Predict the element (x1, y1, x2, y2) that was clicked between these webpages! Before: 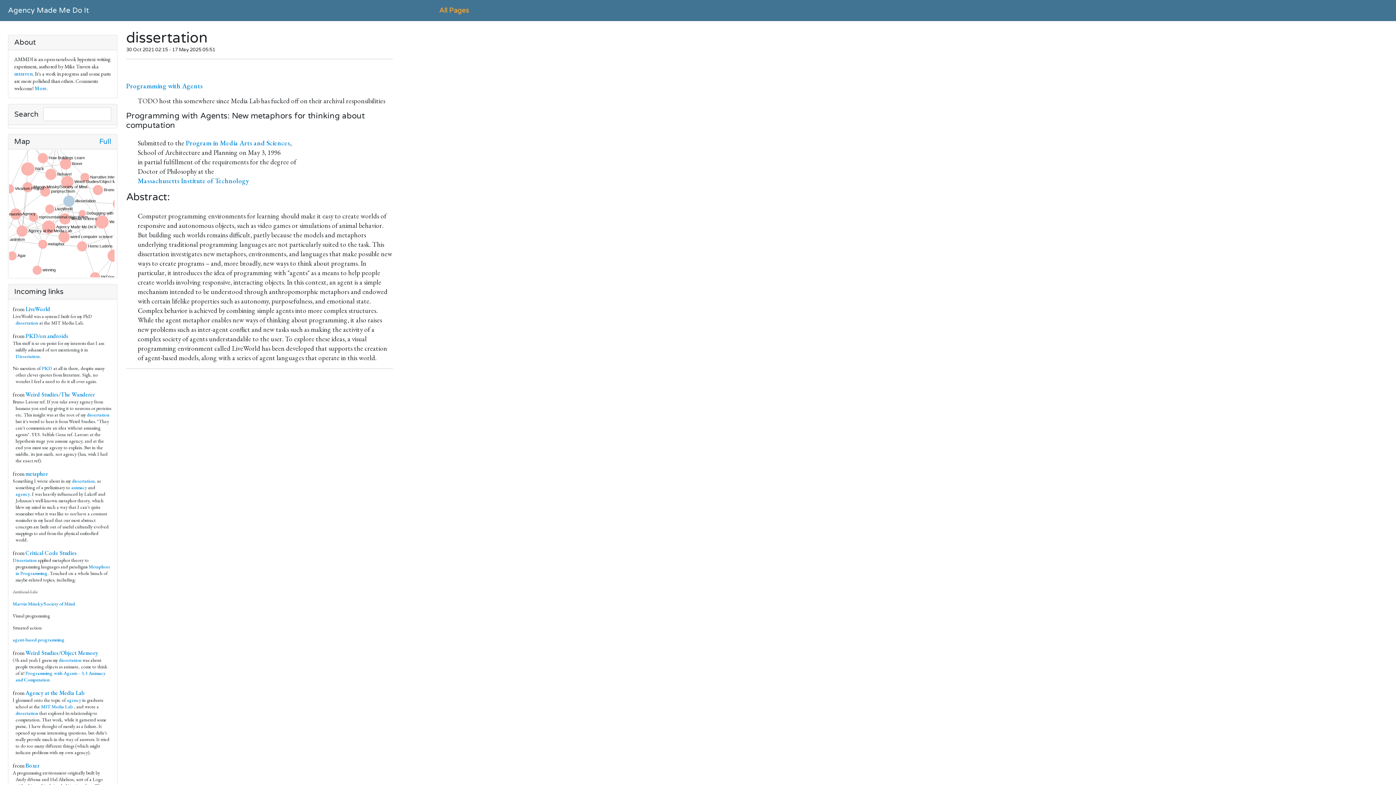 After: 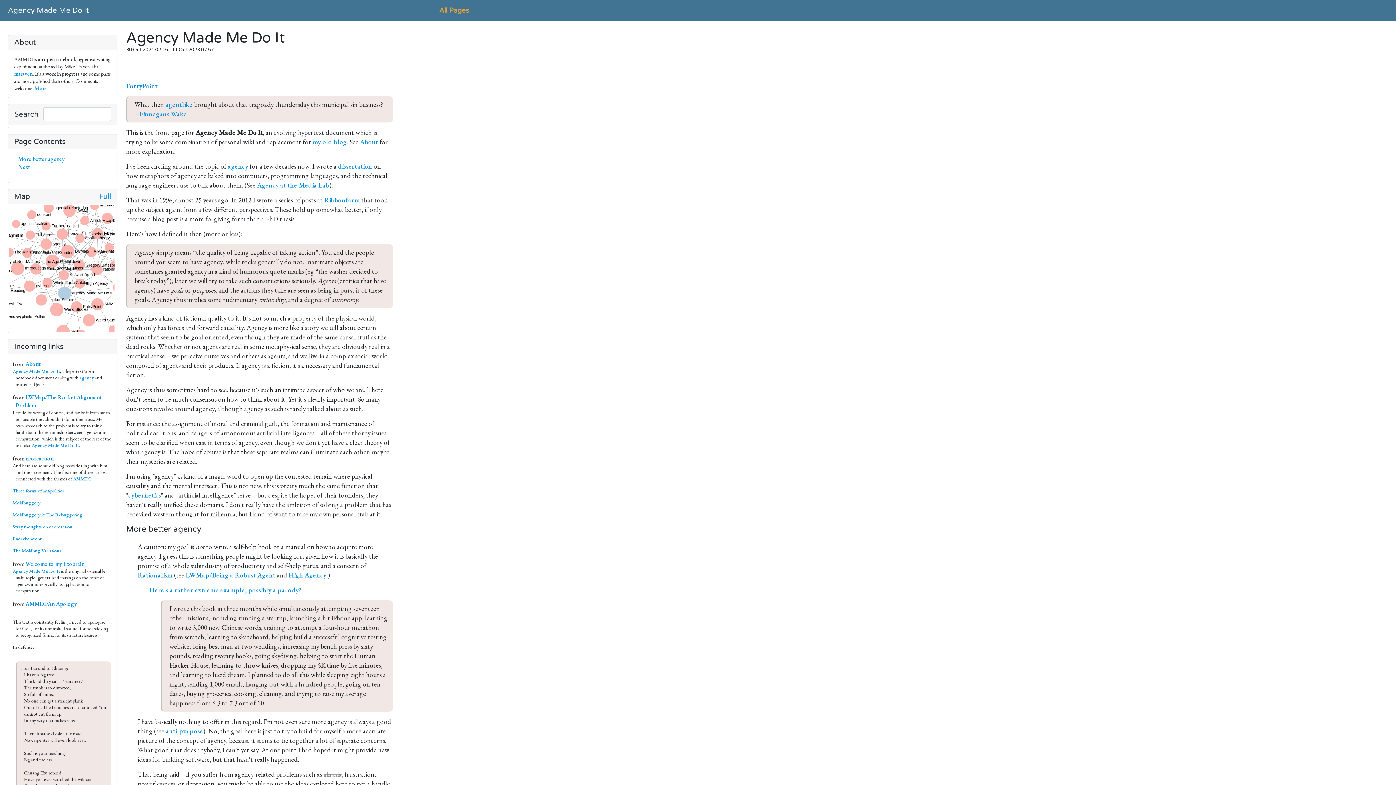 Action: label: Agency Made Me Do It bbox: (8, 3, 89, 17)